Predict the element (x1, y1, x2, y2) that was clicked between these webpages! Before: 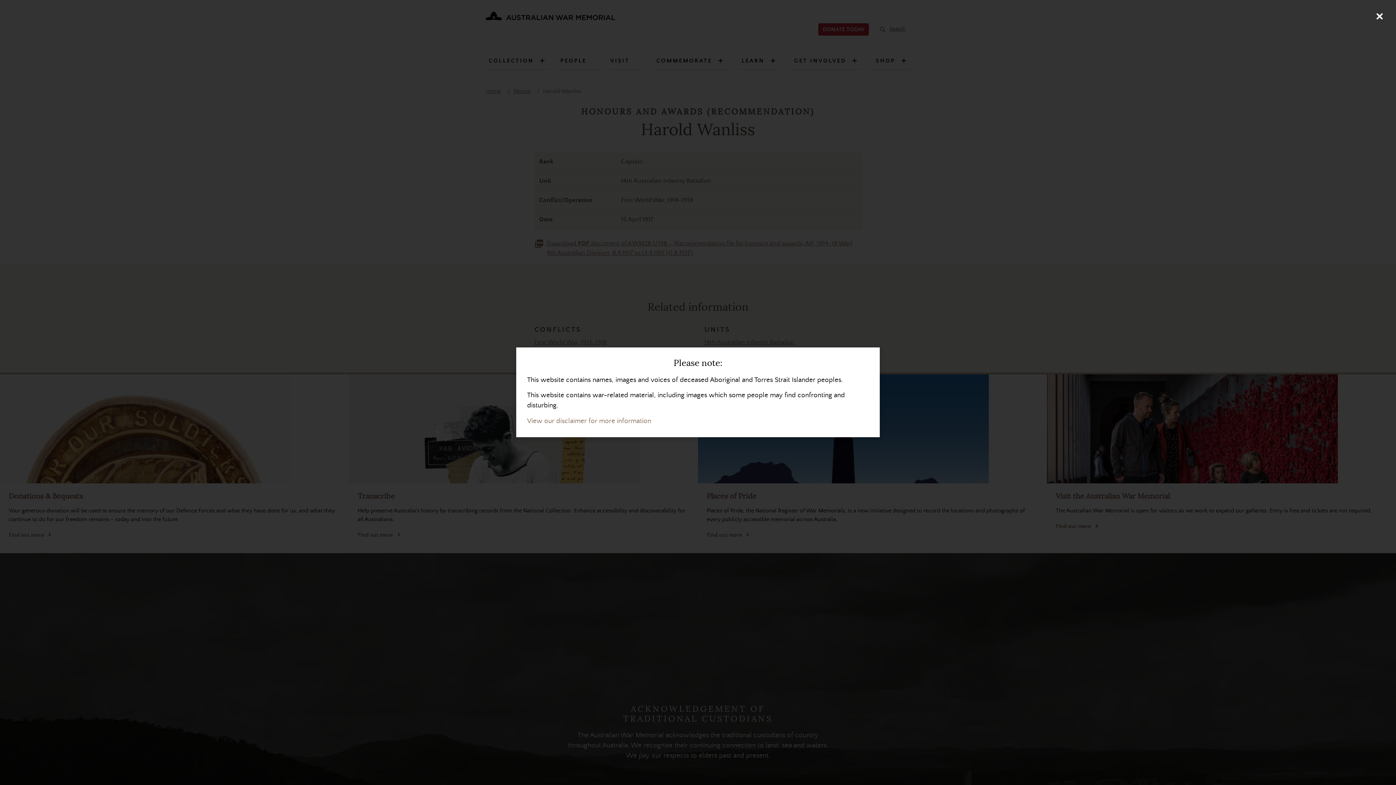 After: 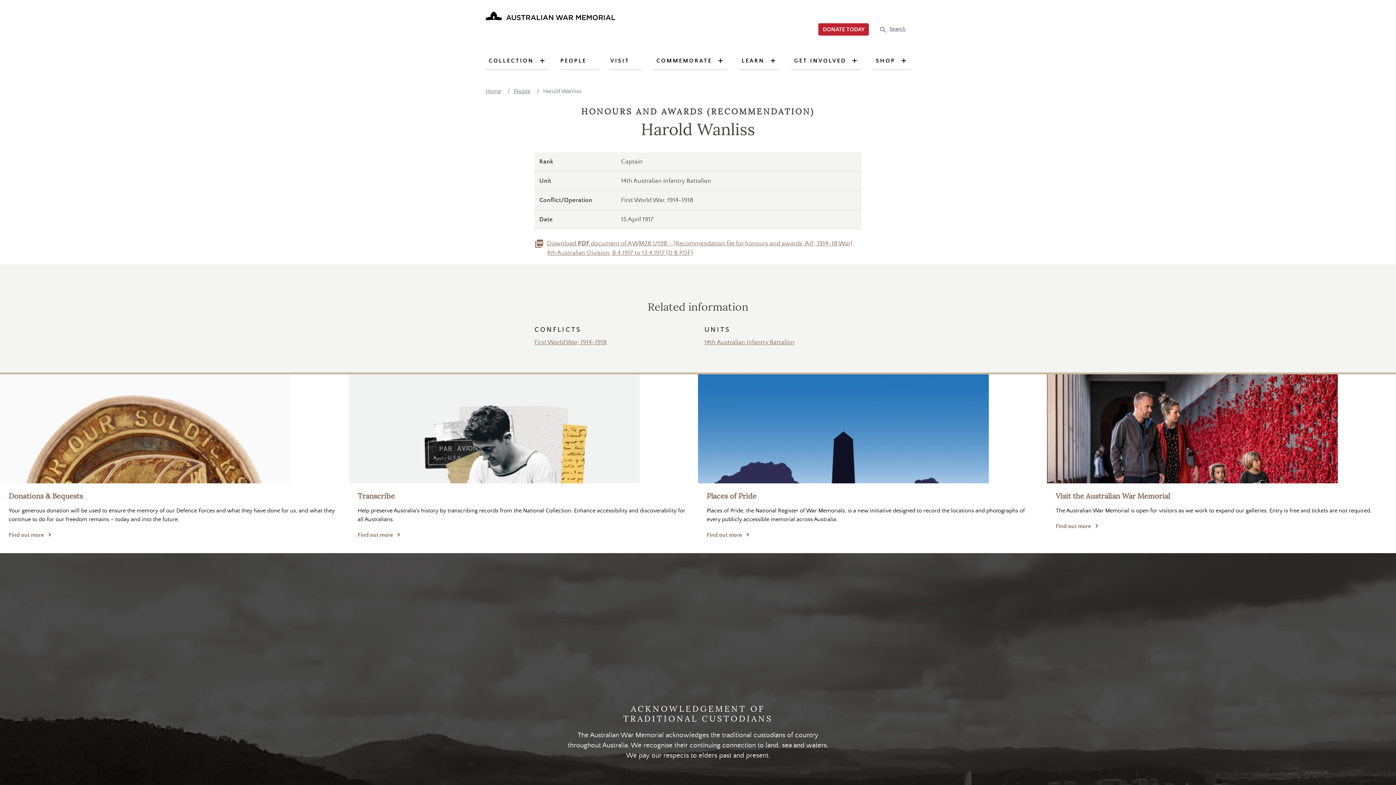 Action: bbox: (1370, 7, 1389, 25) label: Close (Press escape to close)